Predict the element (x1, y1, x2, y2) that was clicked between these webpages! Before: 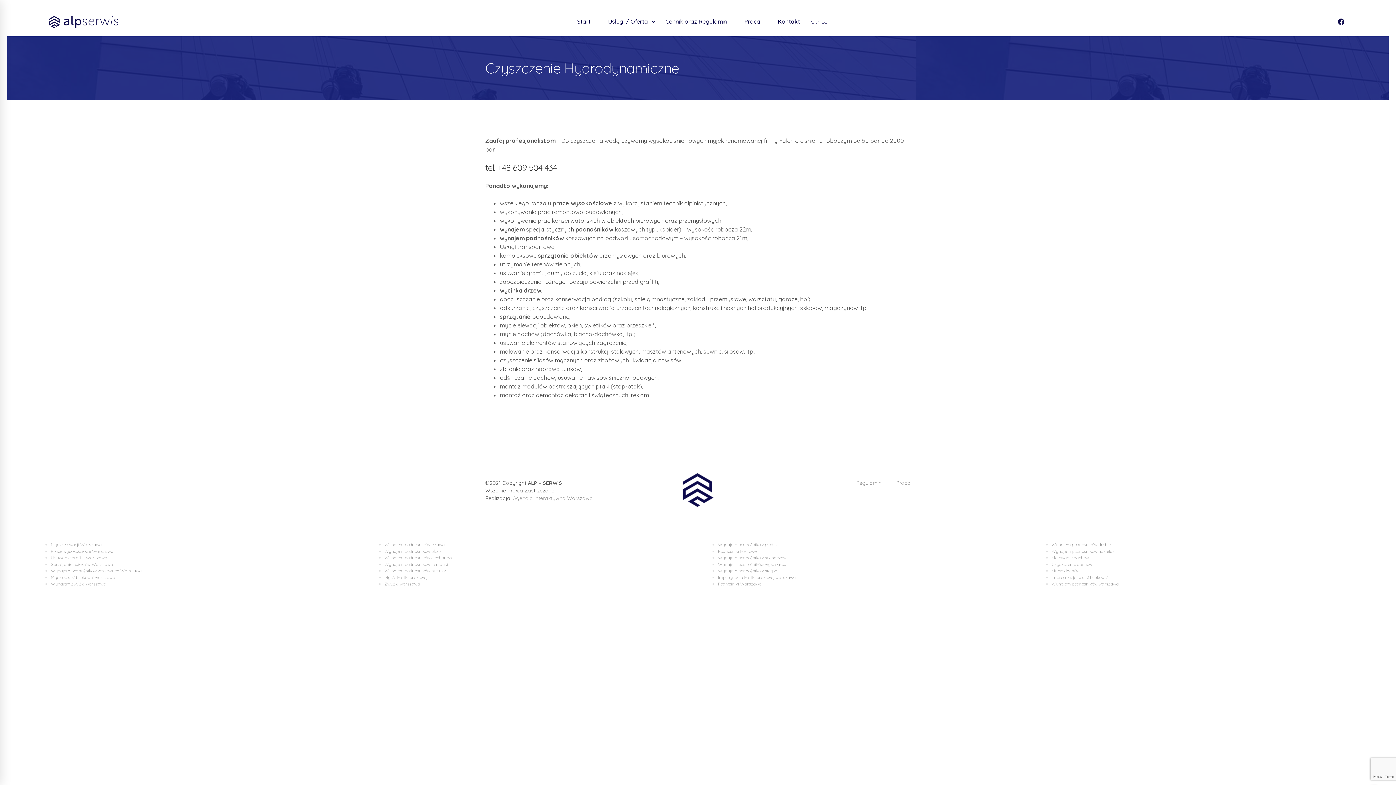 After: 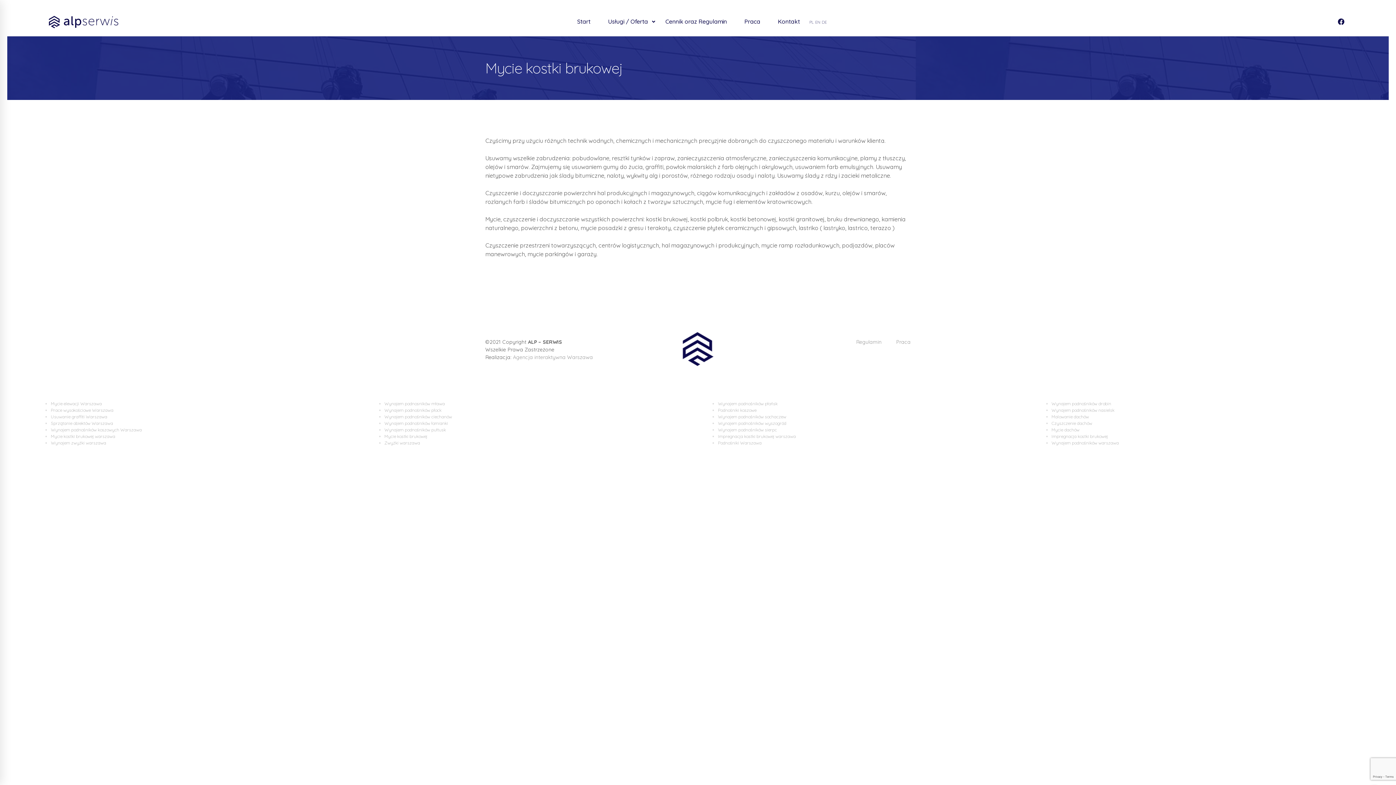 Action: label: Mycie kostki brukowej bbox: (384, 574, 427, 580)